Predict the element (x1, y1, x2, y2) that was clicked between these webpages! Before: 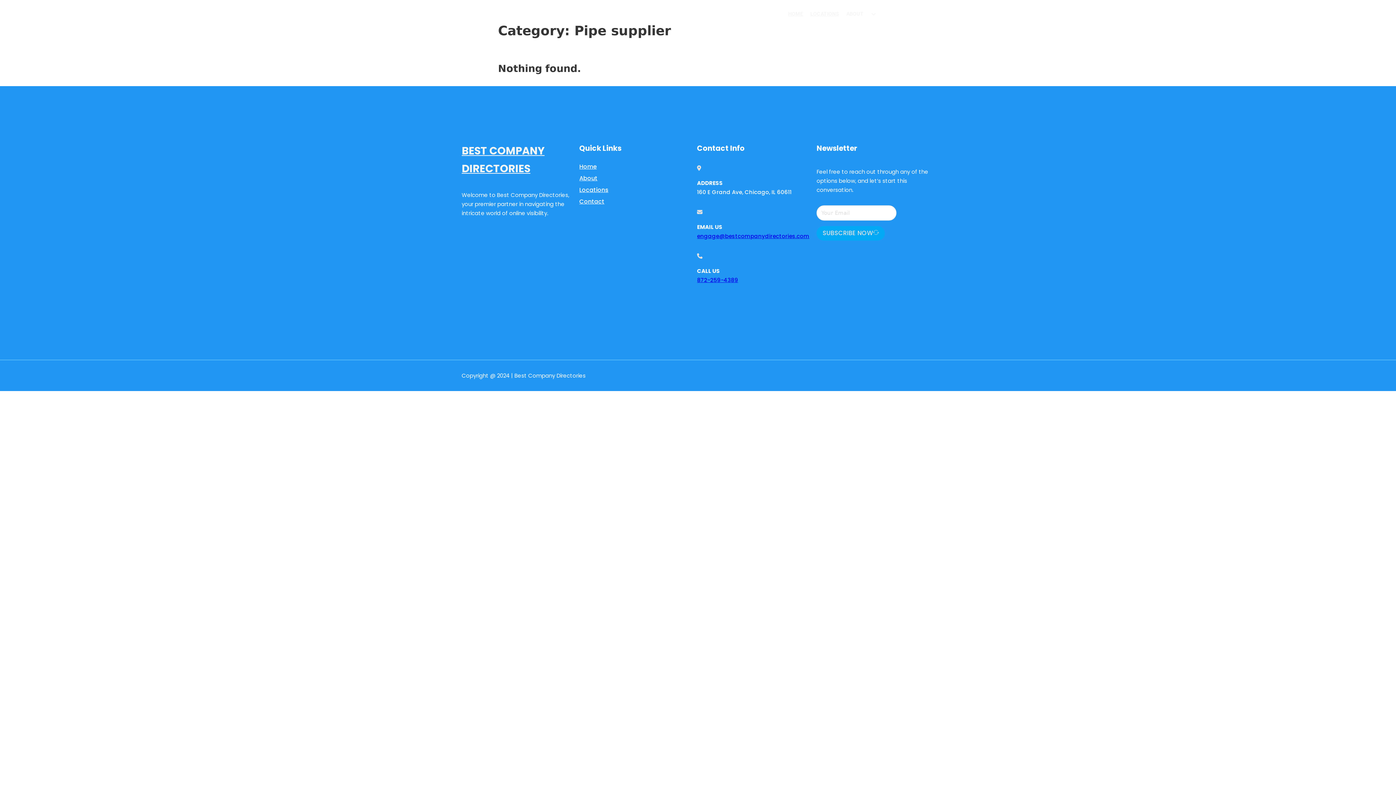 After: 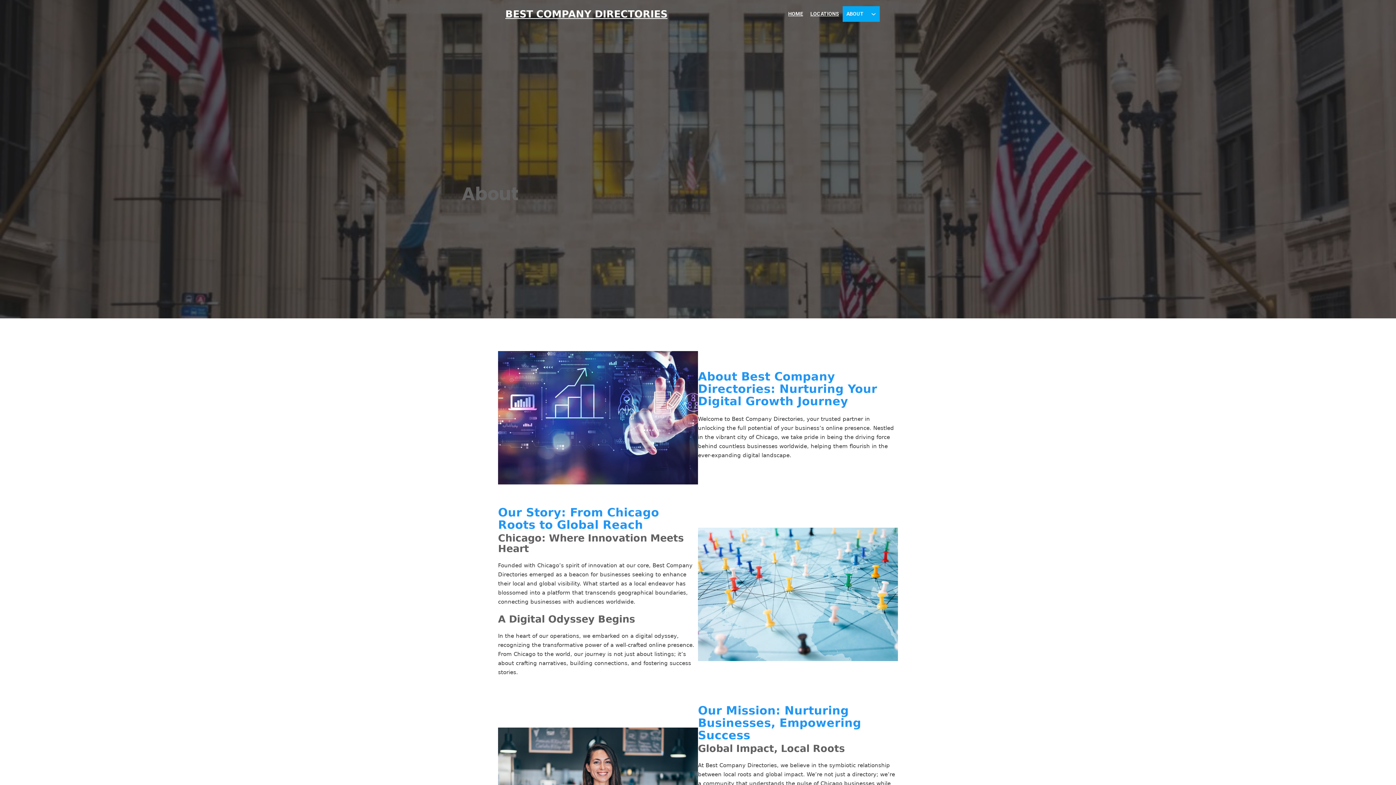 Action: bbox: (579, 173, 597, 183) label: About